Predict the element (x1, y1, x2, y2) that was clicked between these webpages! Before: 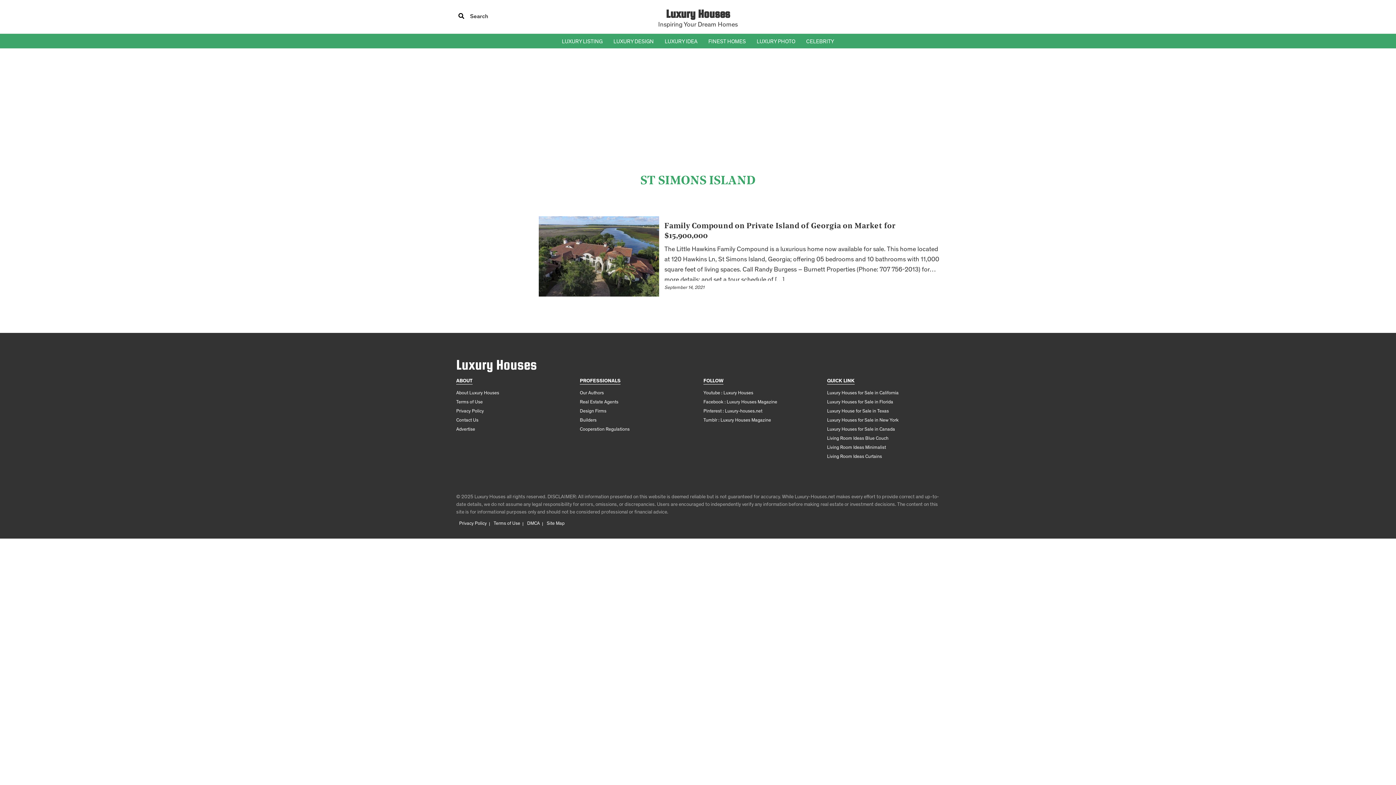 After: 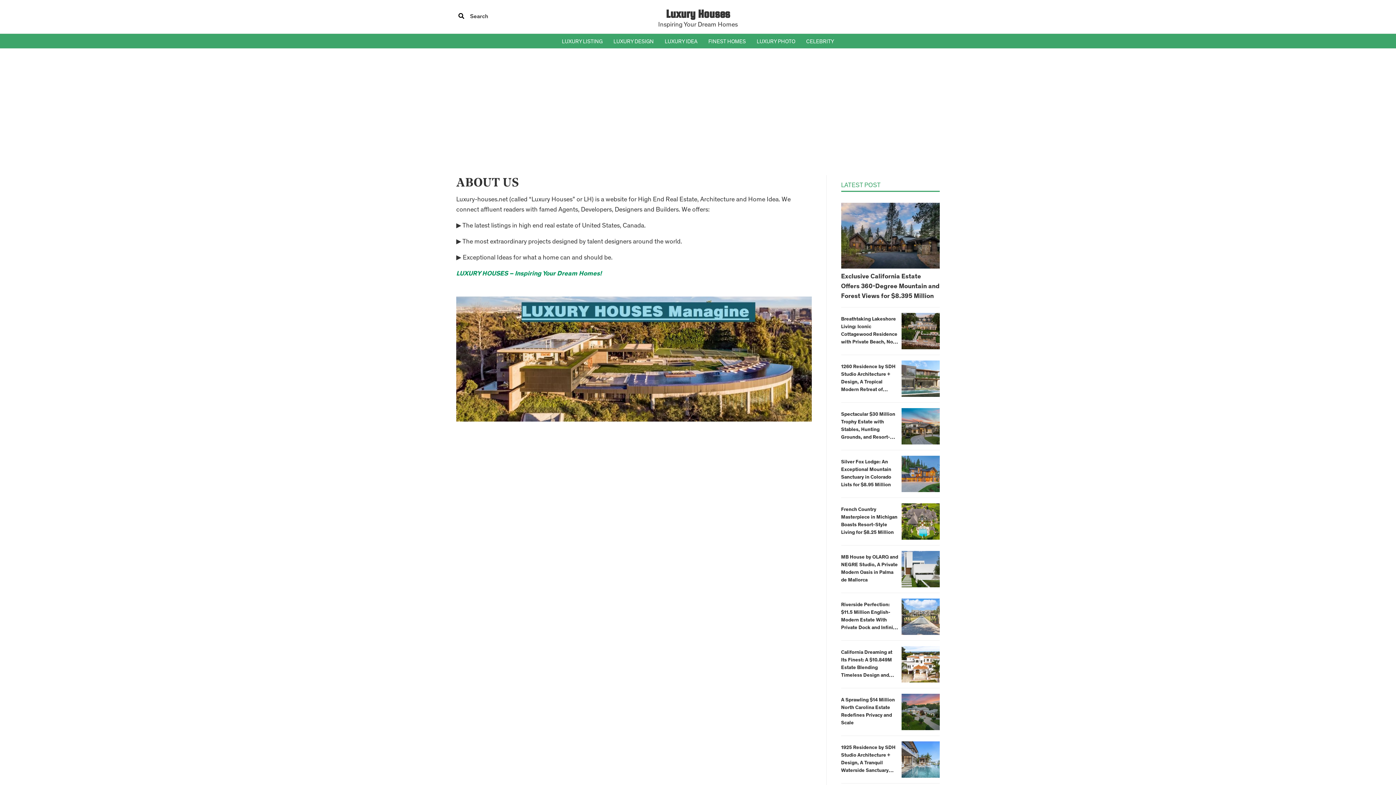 Action: label: About Luxury Houses bbox: (456, 390, 499, 397)